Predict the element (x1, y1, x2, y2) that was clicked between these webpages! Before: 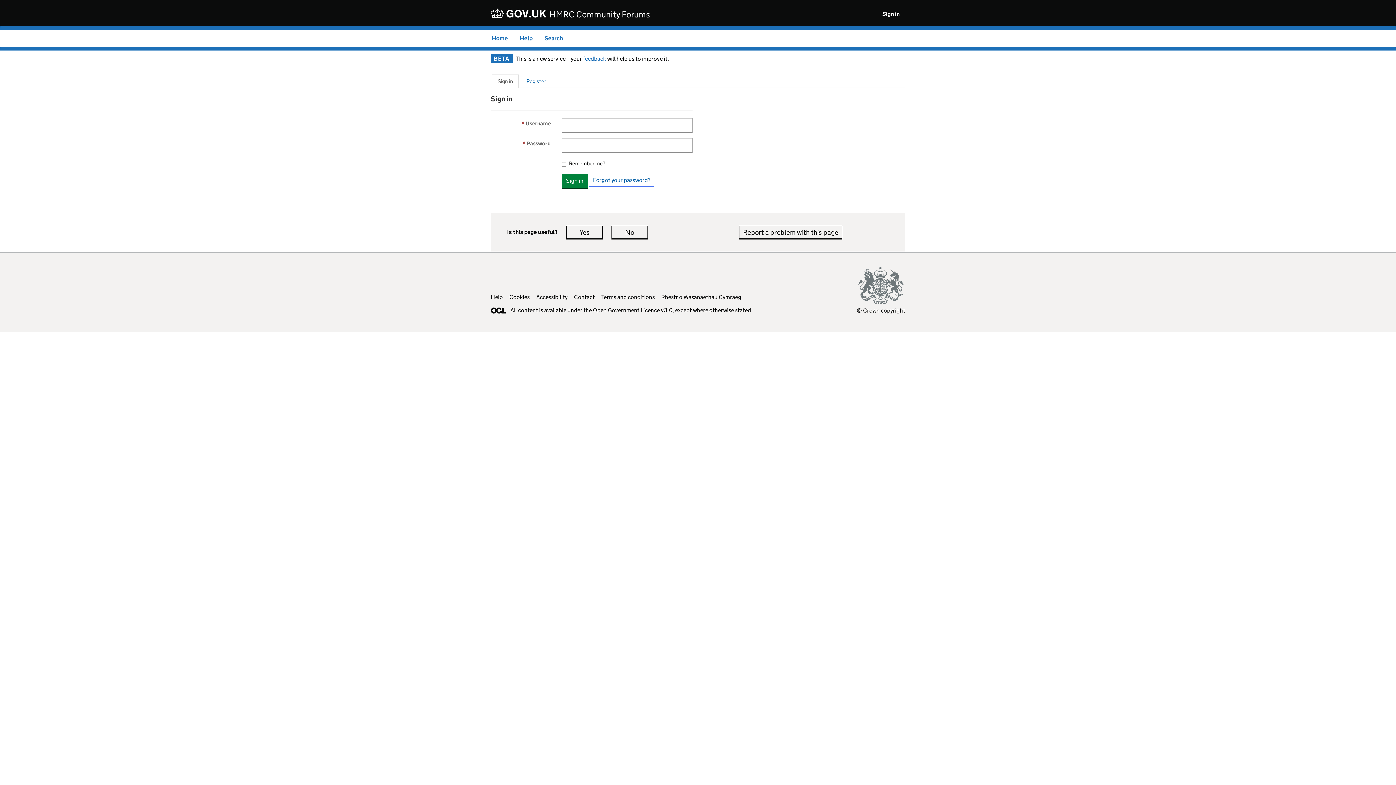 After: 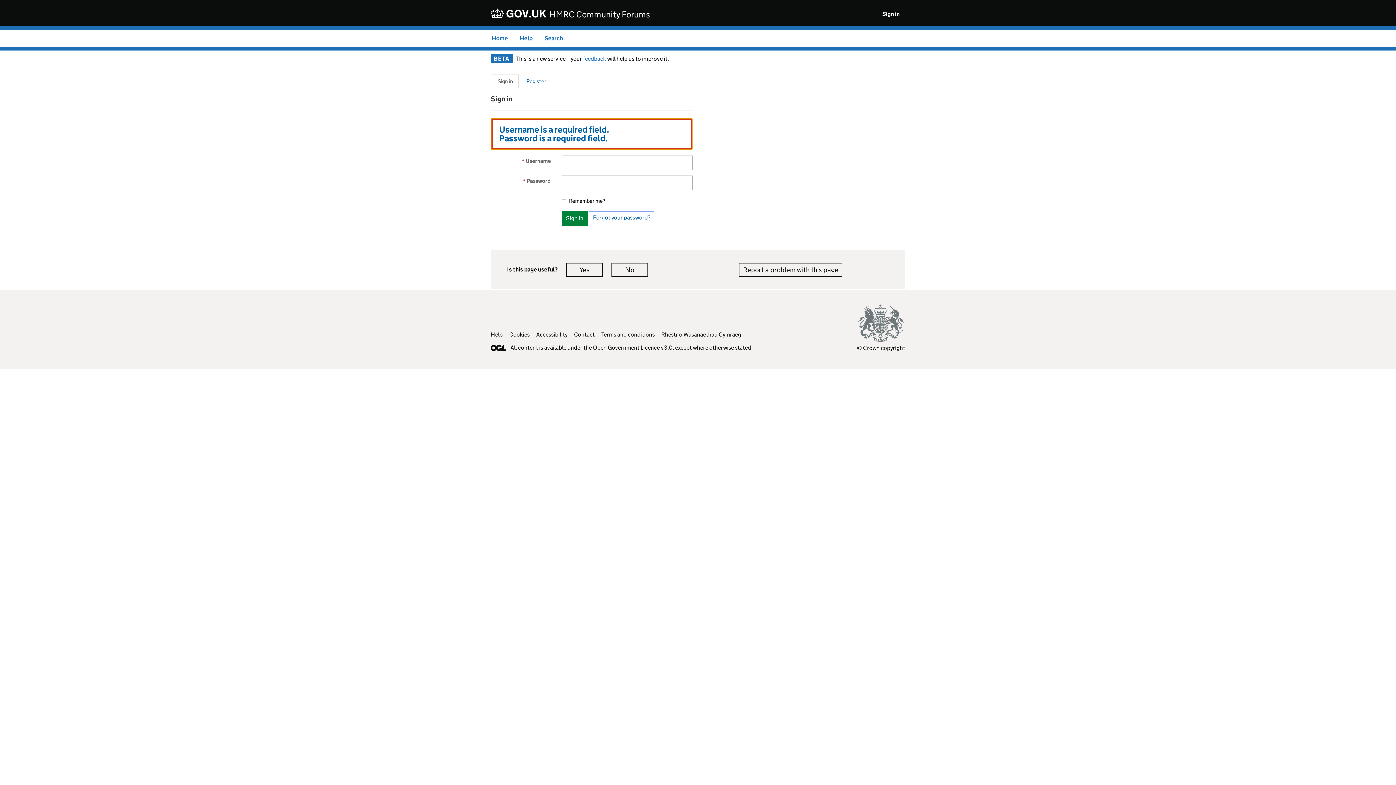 Action: bbox: (561, 173, 587, 188) label: Sign in